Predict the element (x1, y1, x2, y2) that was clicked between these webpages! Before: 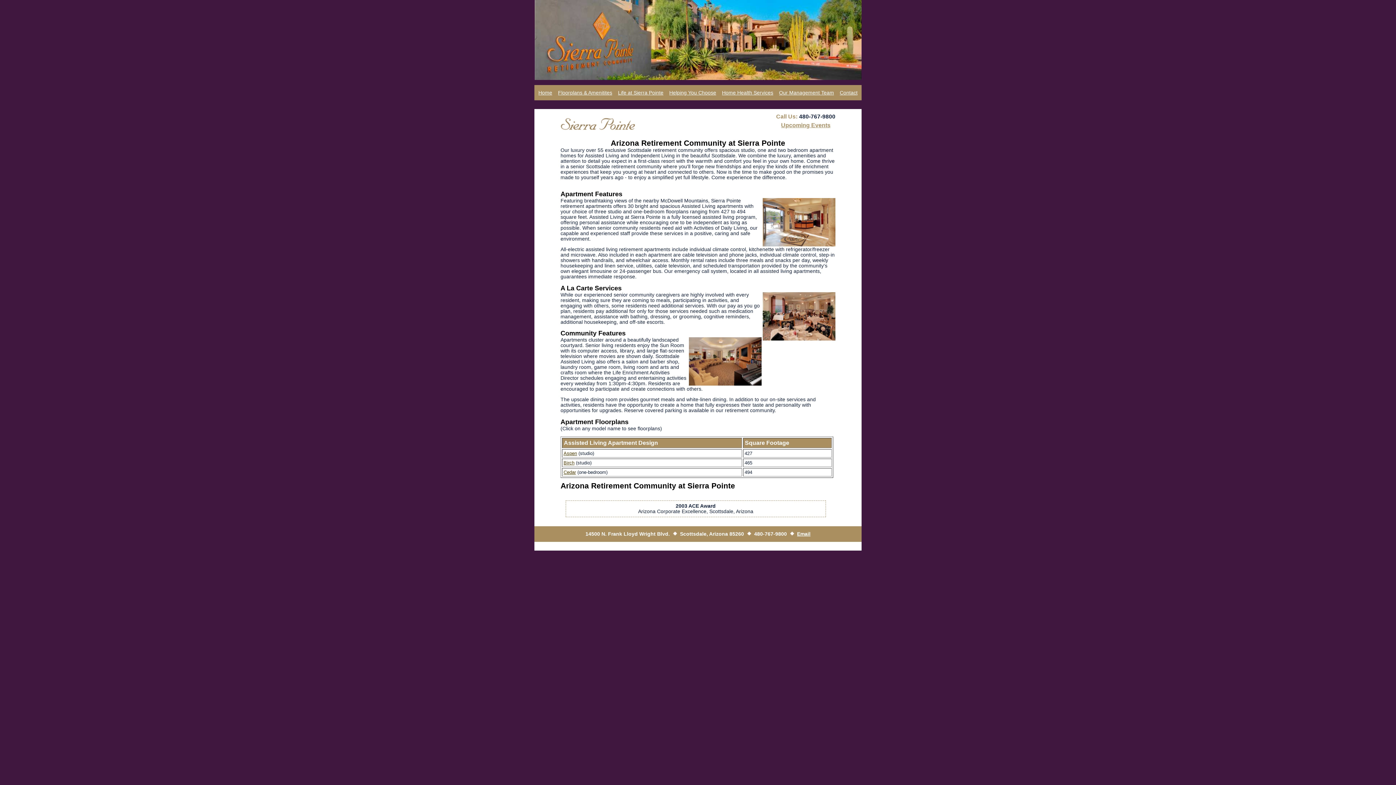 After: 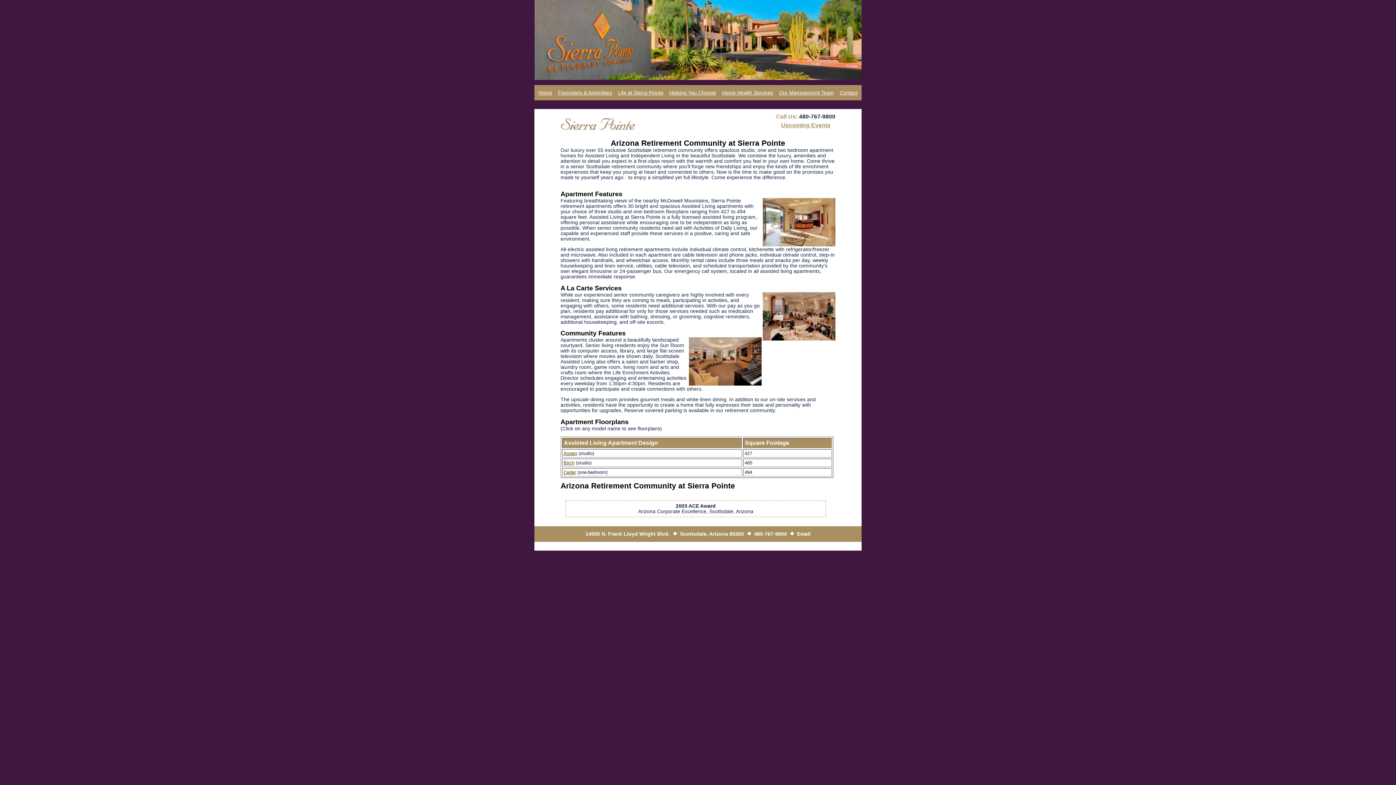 Action: bbox: (797, 531, 810, 537) label: Email